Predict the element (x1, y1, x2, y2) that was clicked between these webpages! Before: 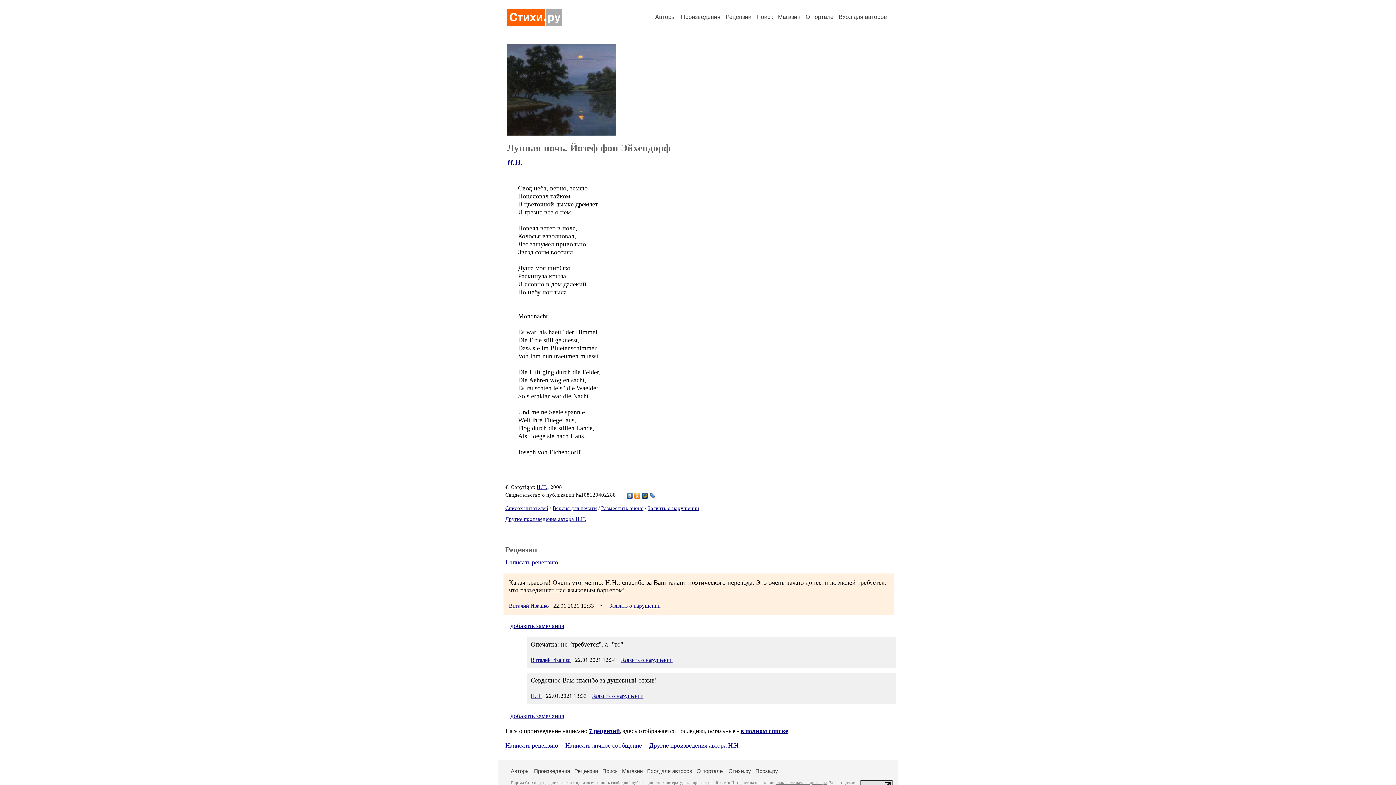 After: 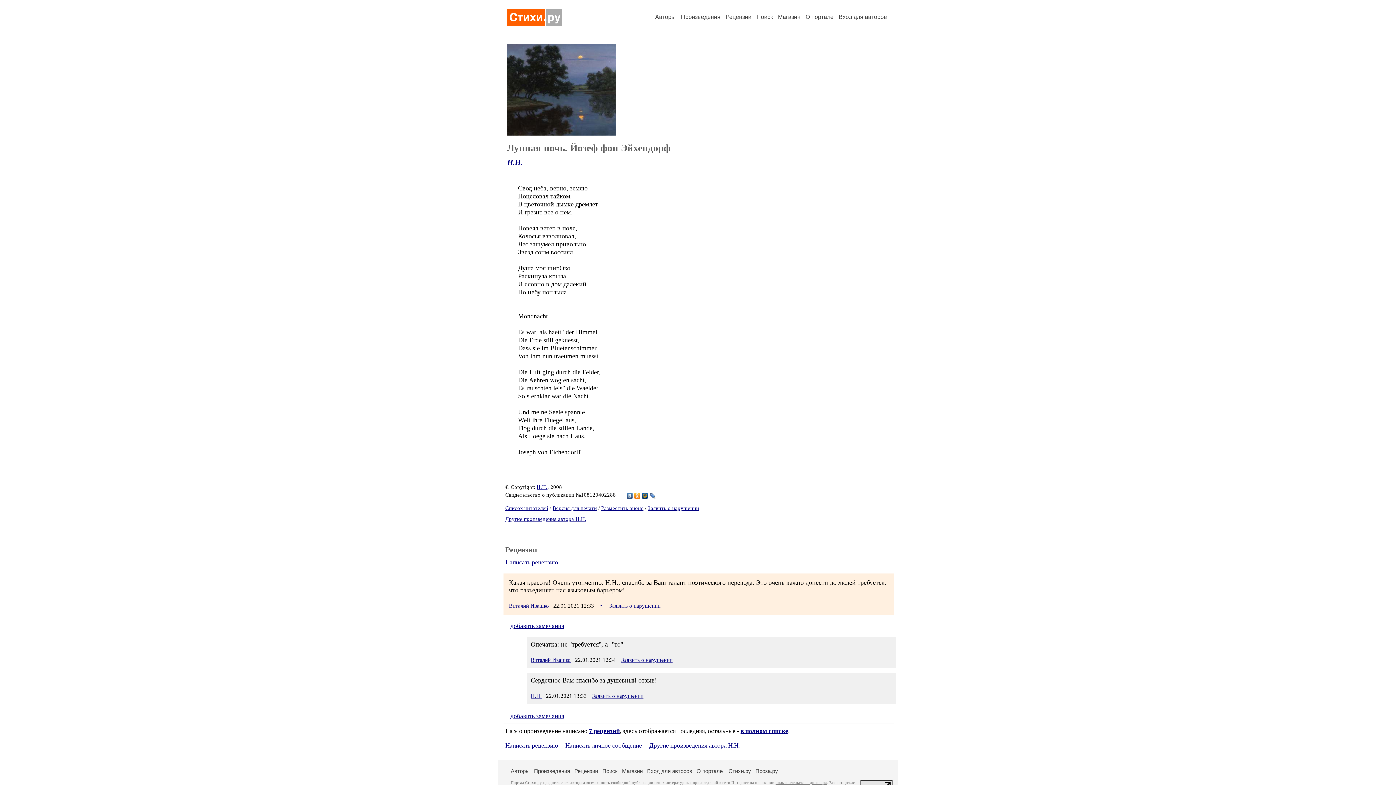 Action: bbox: (633, 491, 641, 500)